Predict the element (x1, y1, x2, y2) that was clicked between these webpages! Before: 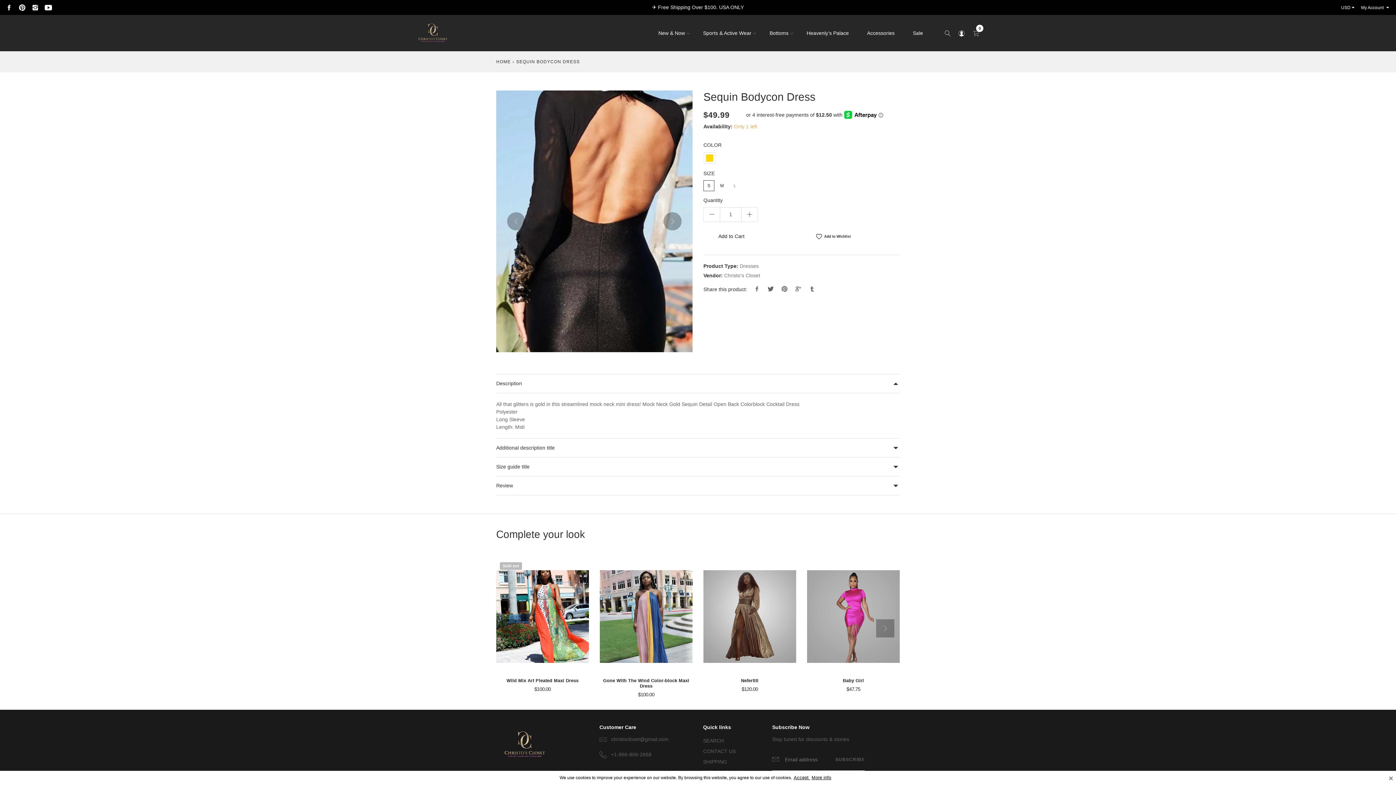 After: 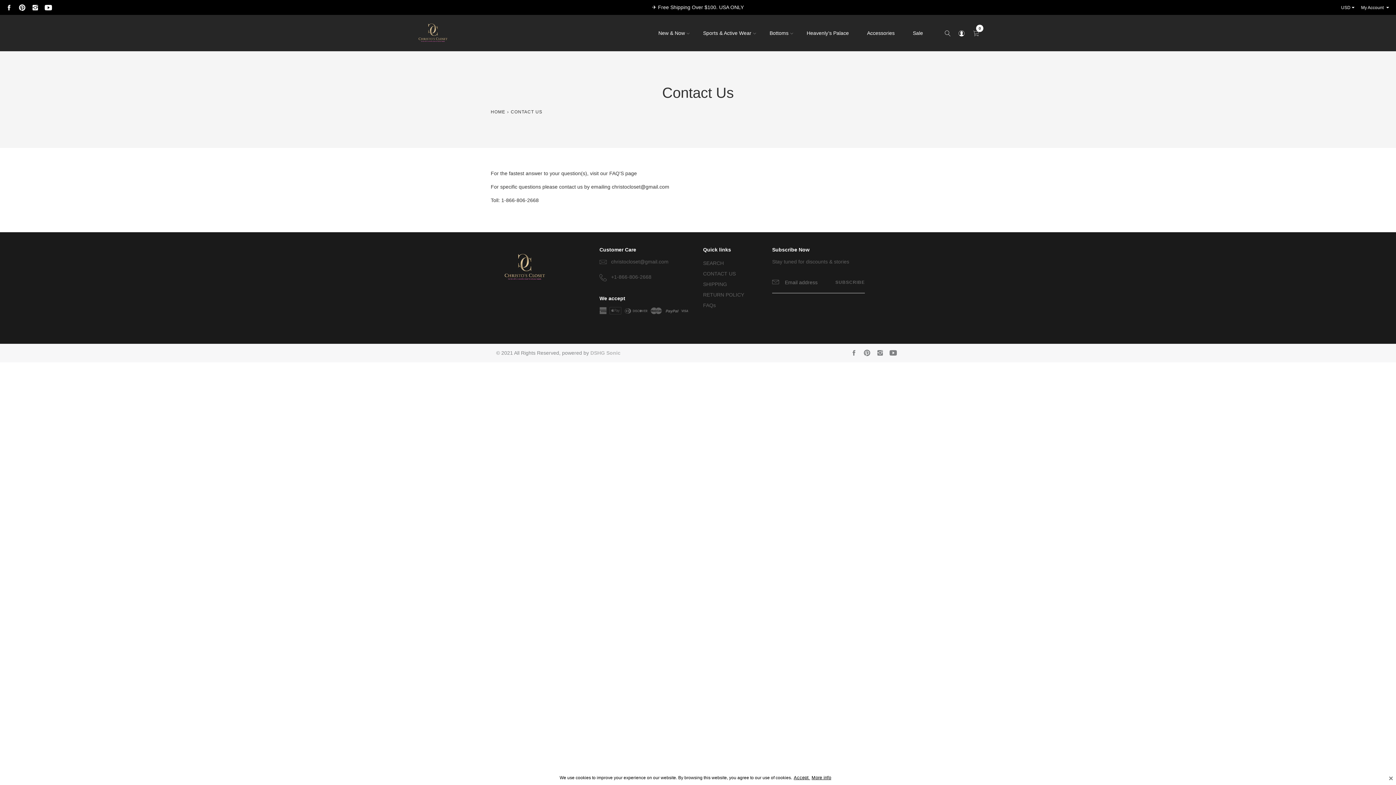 Action: bbox: (703, 748, 736, 754) label: CONTACT US